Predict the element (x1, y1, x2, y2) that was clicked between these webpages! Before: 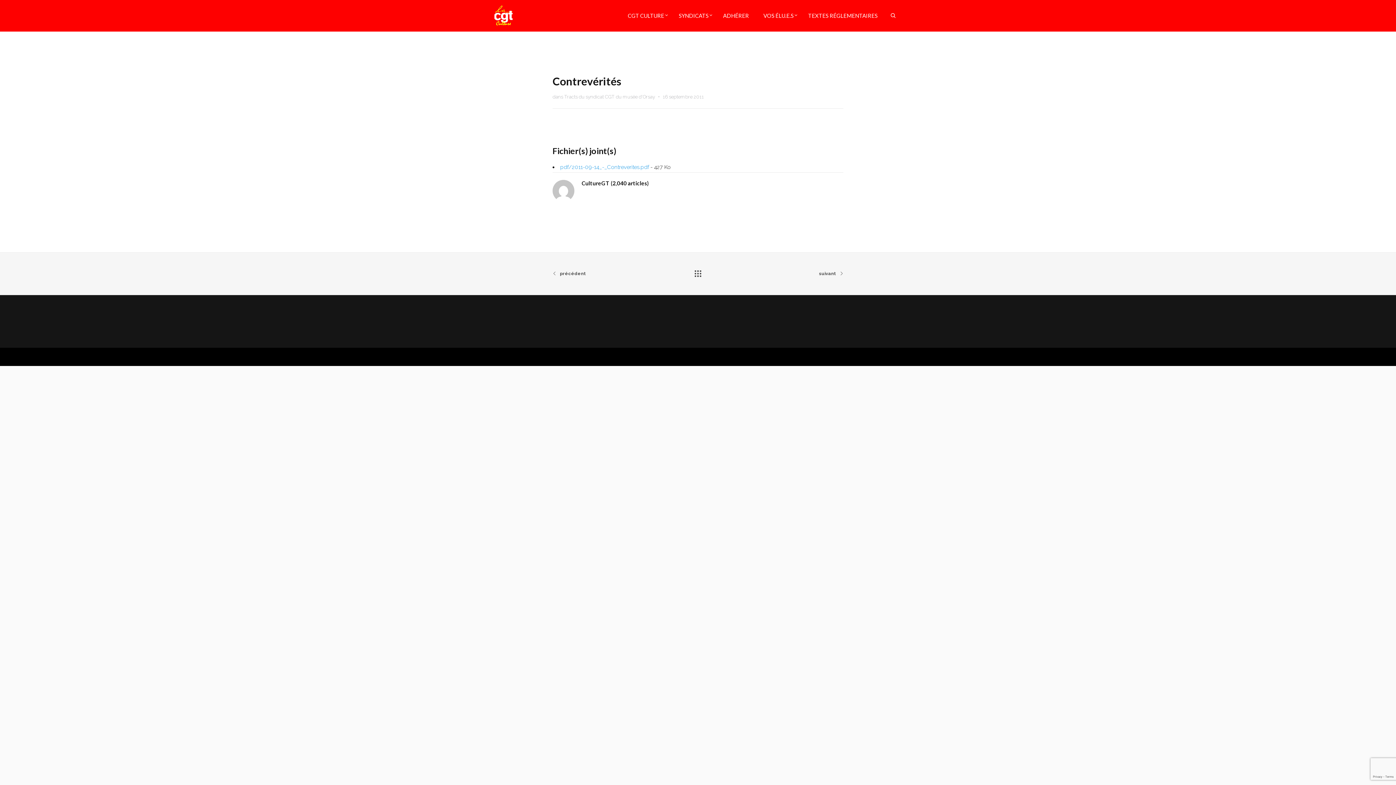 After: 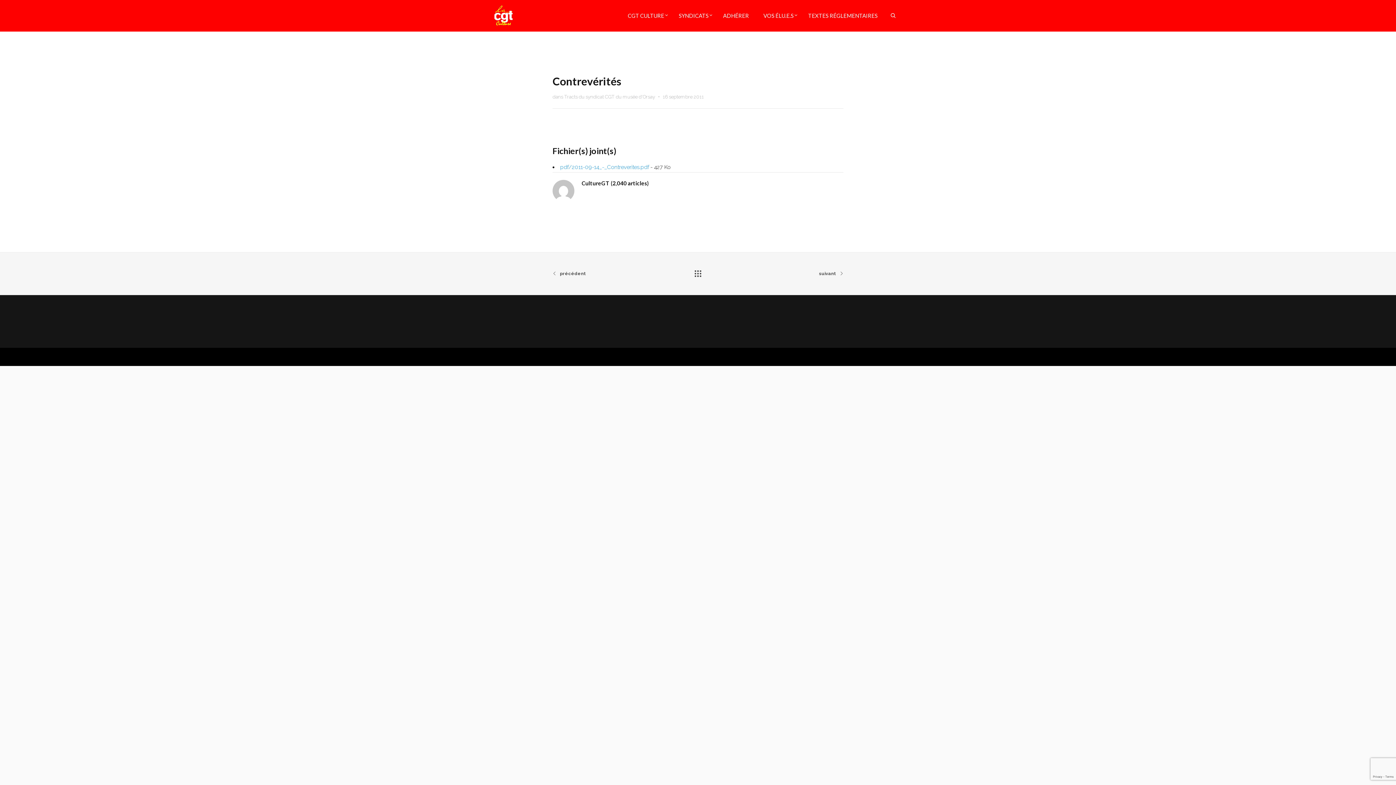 Action: label: pdf/2011-09-14_-_Contreverites.pdf bbox: (560, 163, 649, 170)